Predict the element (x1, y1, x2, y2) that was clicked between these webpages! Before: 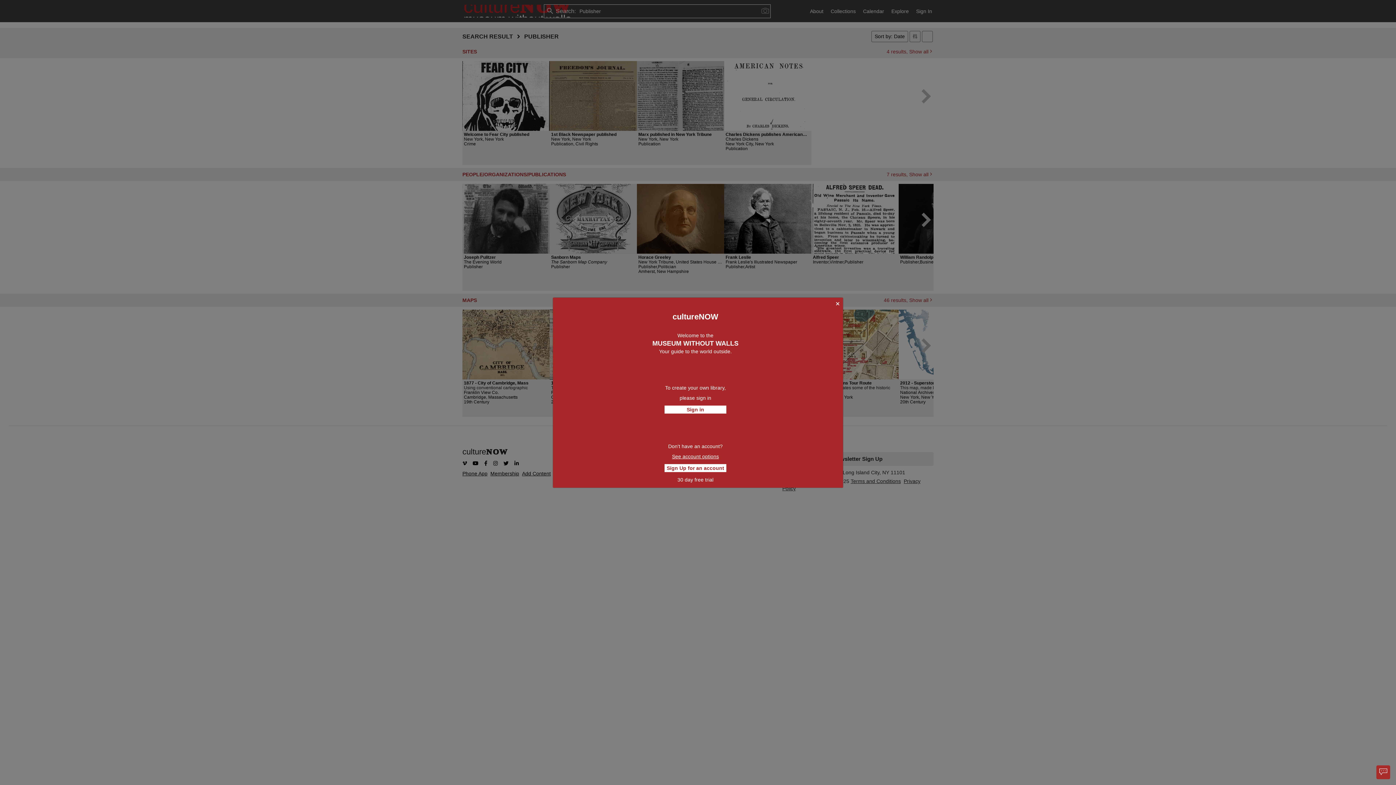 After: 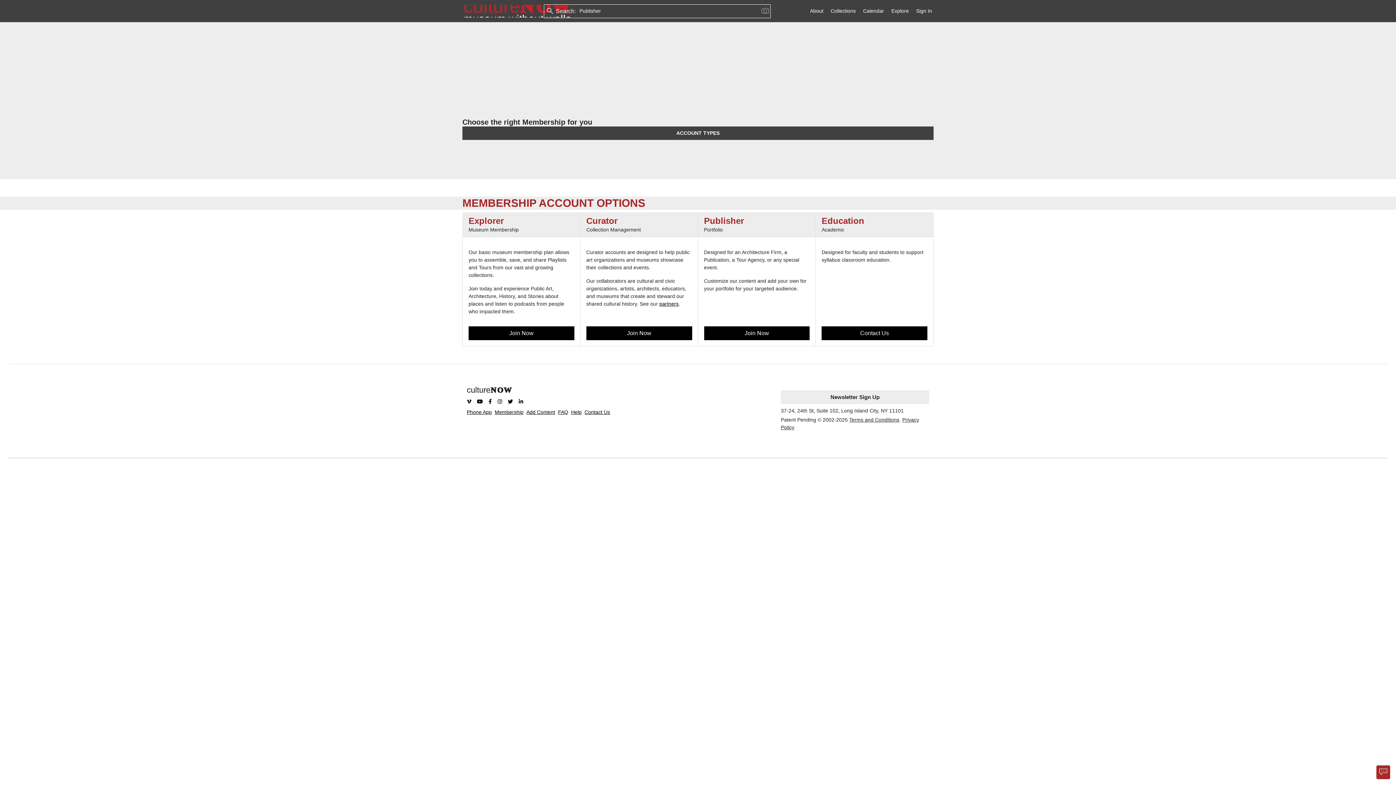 Action: label: Sign Up for an account bbox: (664, 464, 726, 472)